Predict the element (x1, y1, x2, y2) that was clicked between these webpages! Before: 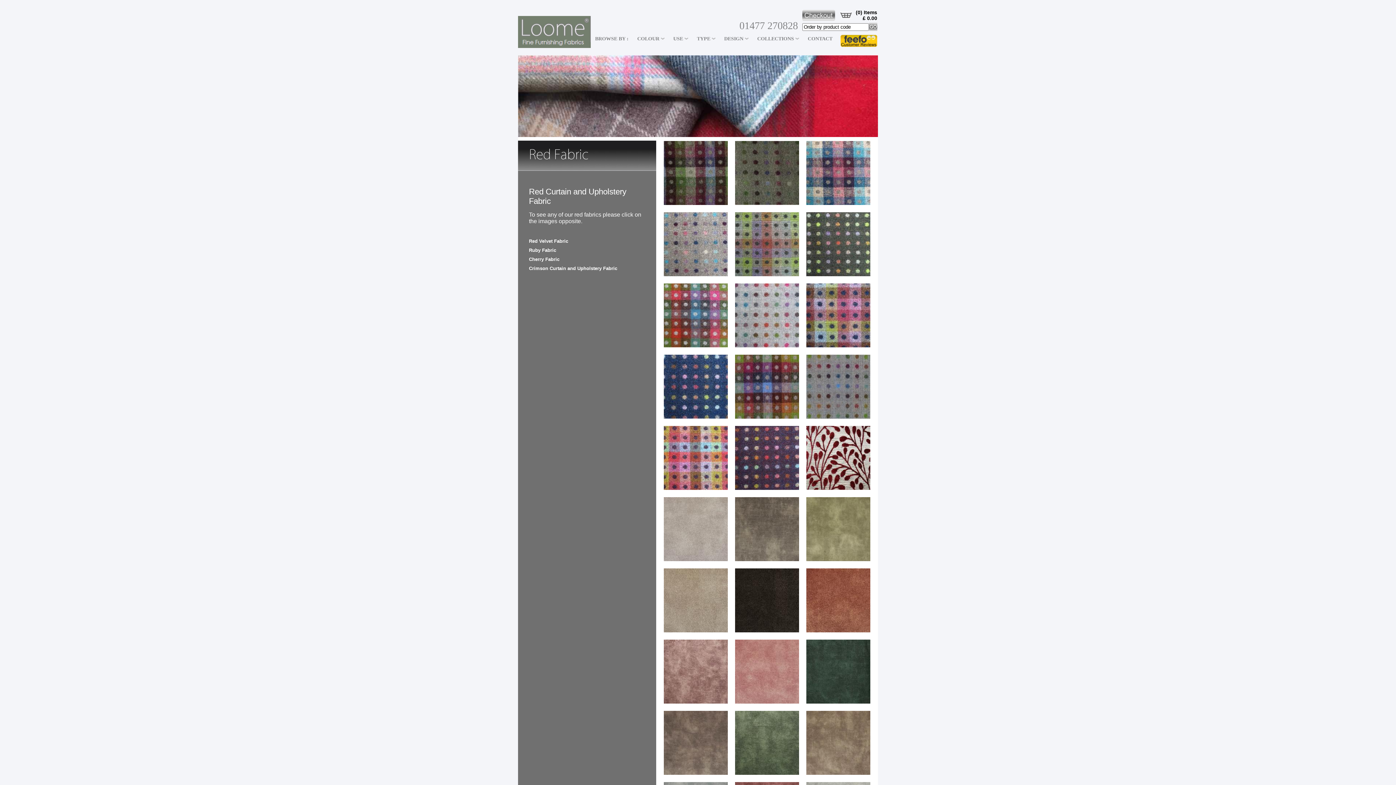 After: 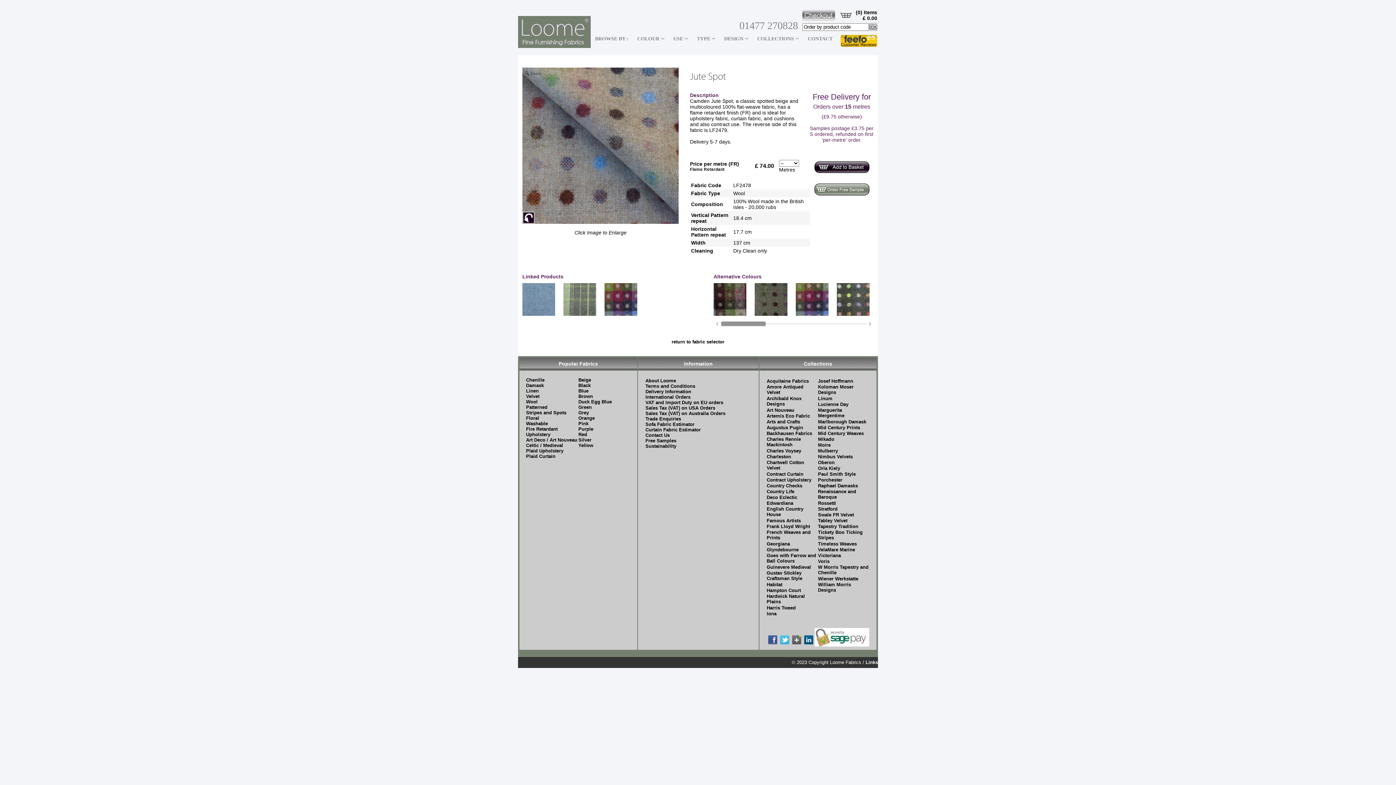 Action: bbox: (806, 354, 870, 418) label: 
Jute Spot

£74.00 per metre